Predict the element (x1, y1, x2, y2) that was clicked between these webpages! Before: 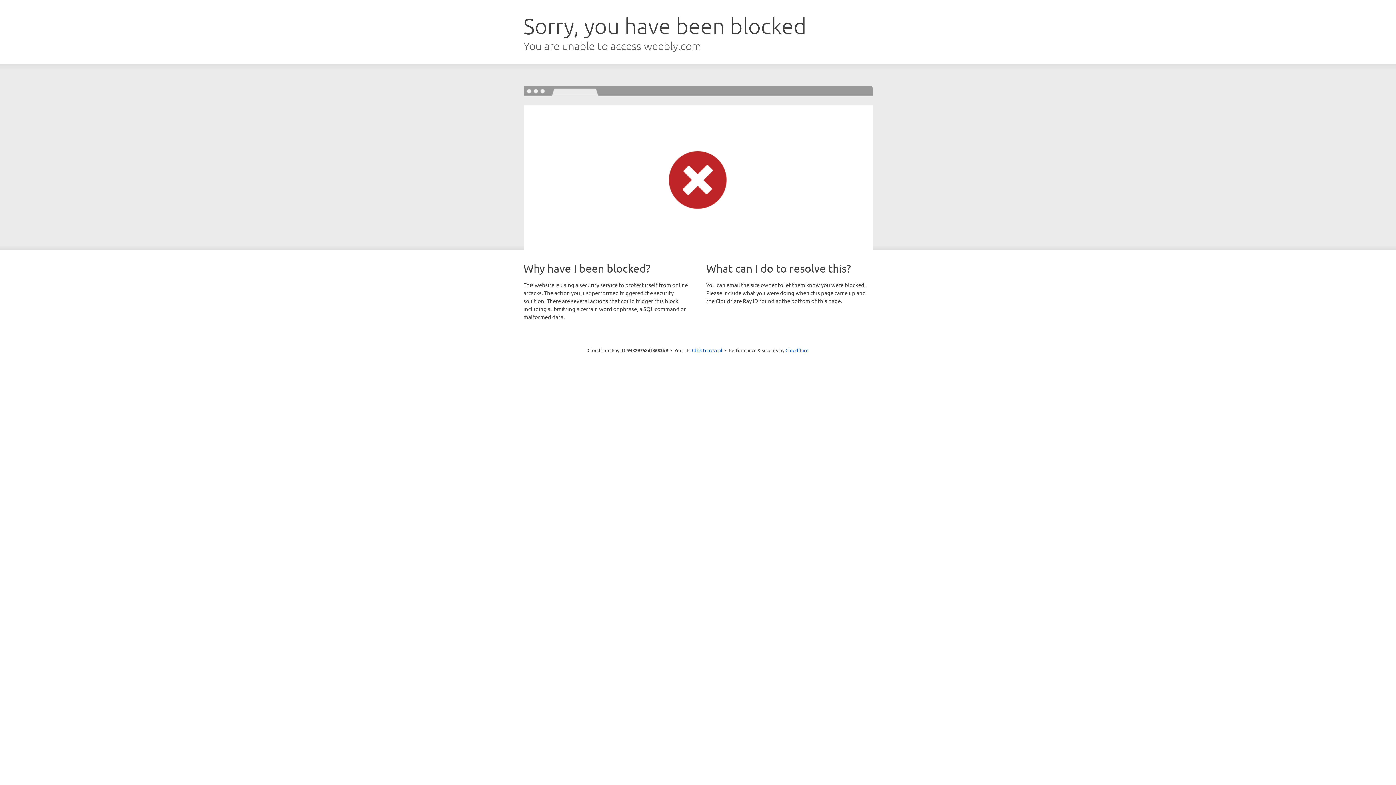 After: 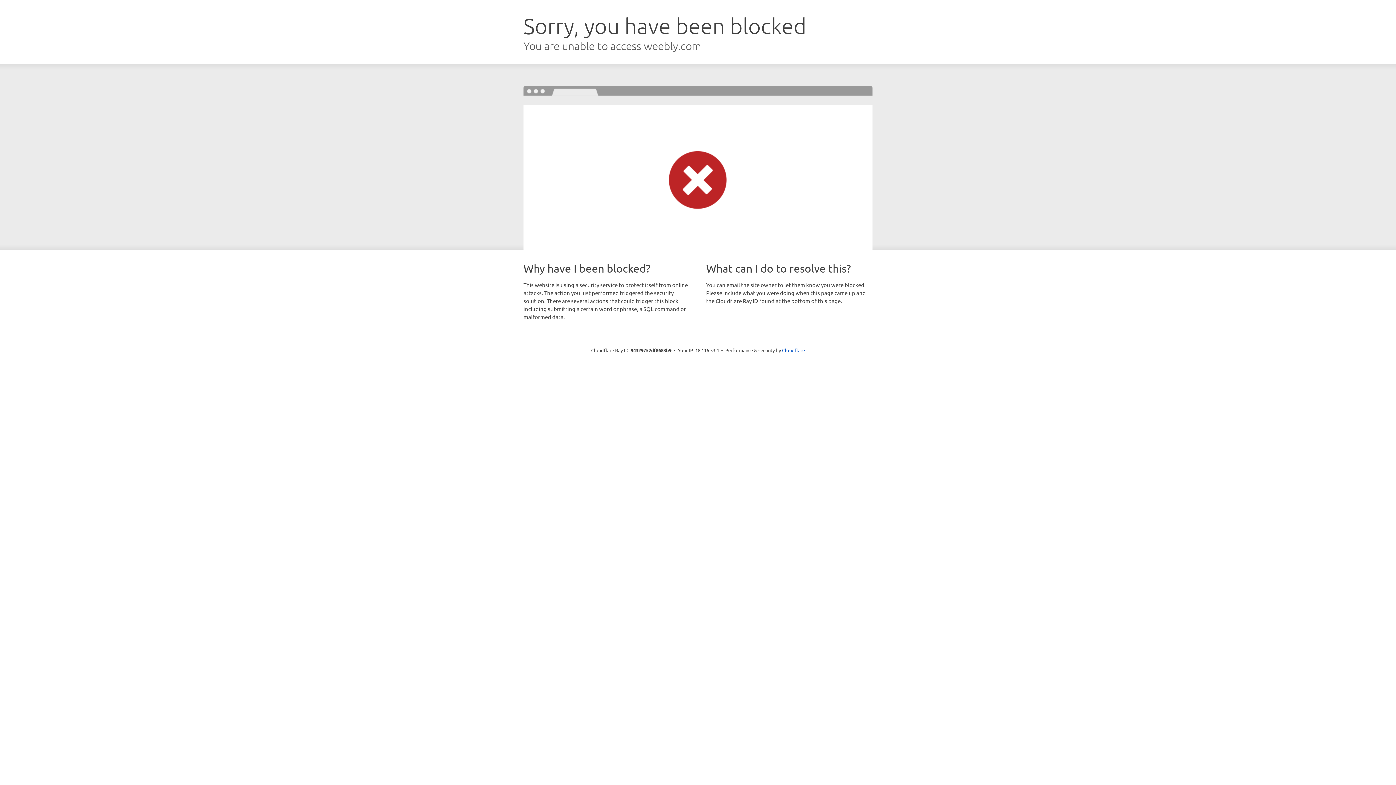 Action: bbox: (692, 346, 722, 353) label: Click to reveal